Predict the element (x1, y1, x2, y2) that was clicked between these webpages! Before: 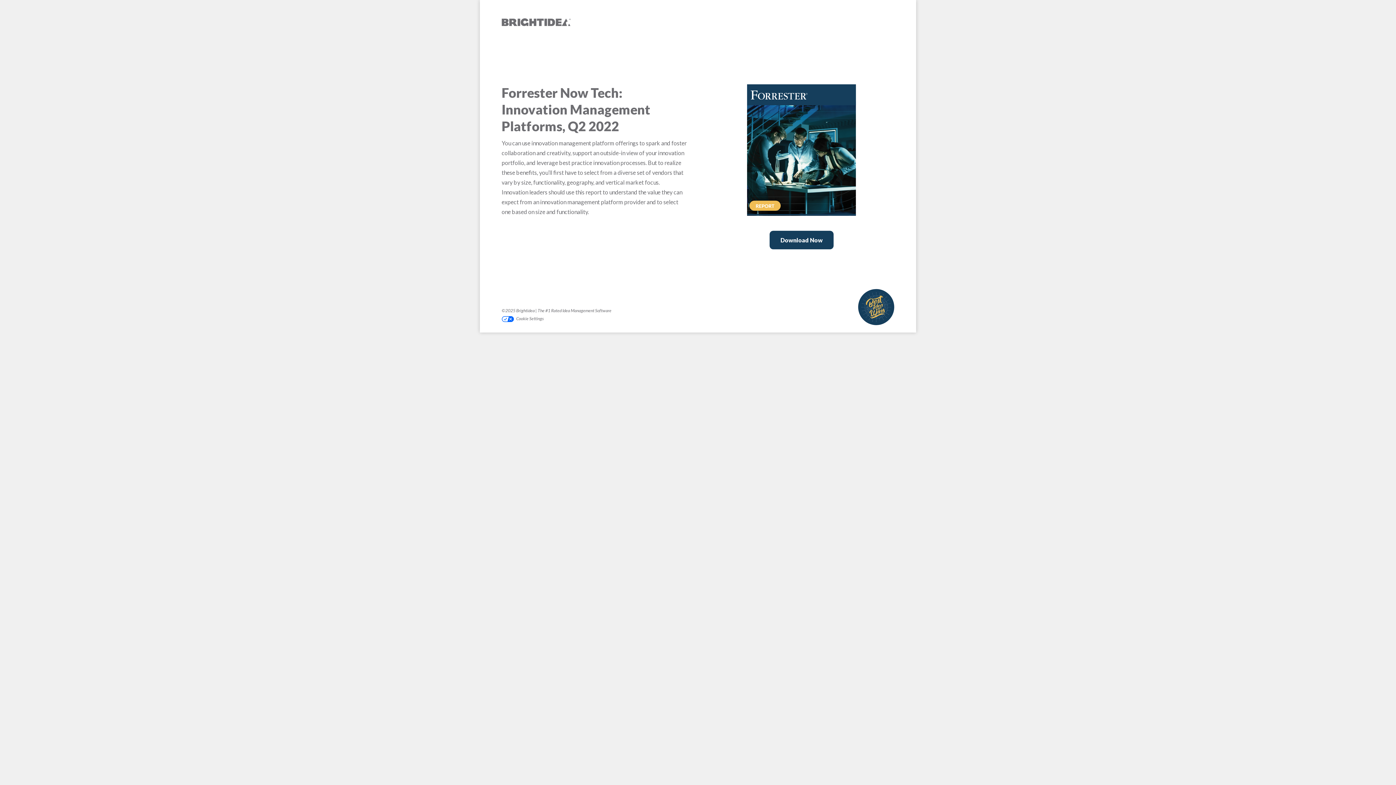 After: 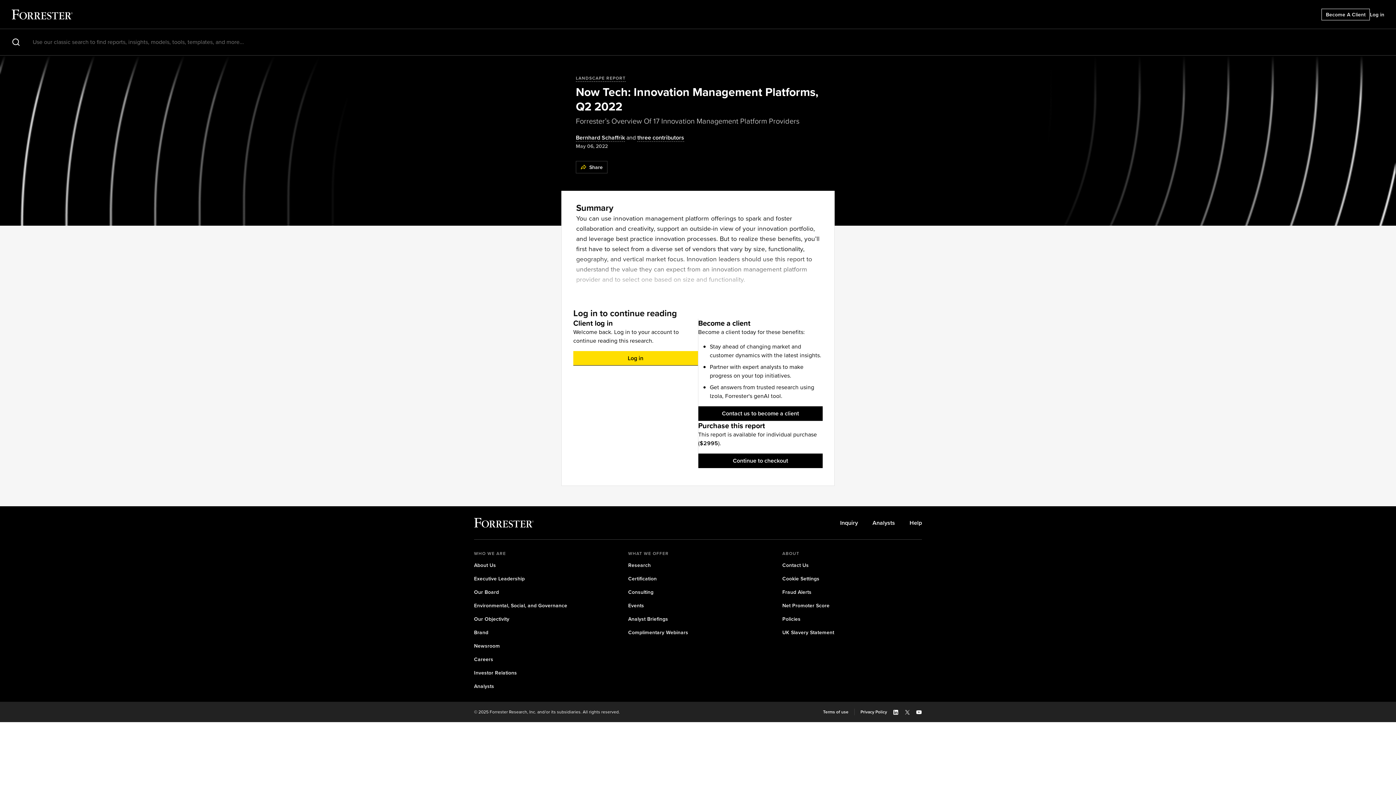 Action: bbox: (747, 84, 856, 216)